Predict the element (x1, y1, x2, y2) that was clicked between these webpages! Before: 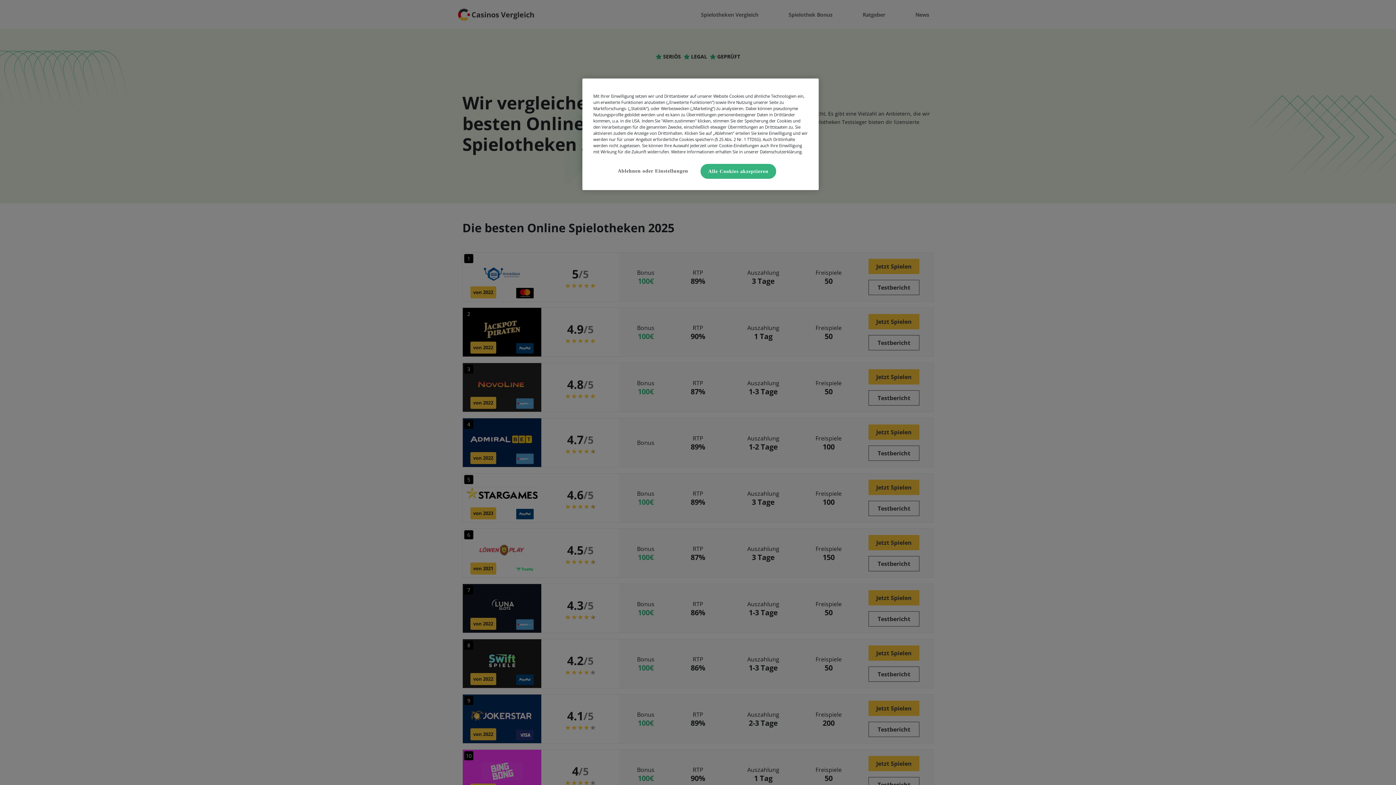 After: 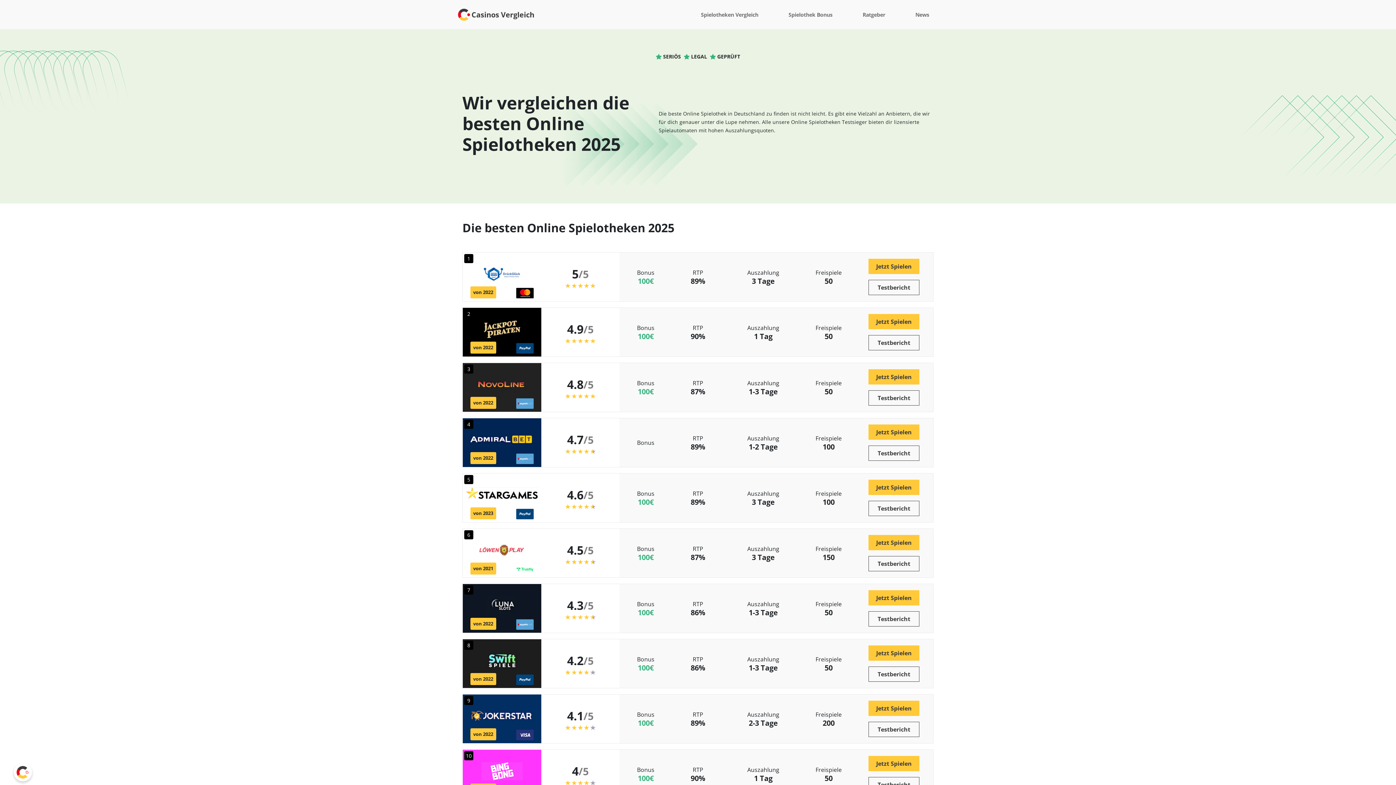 Action: label: Alle Cookies akzeptieren bbox: (700, 164, 776, 178)